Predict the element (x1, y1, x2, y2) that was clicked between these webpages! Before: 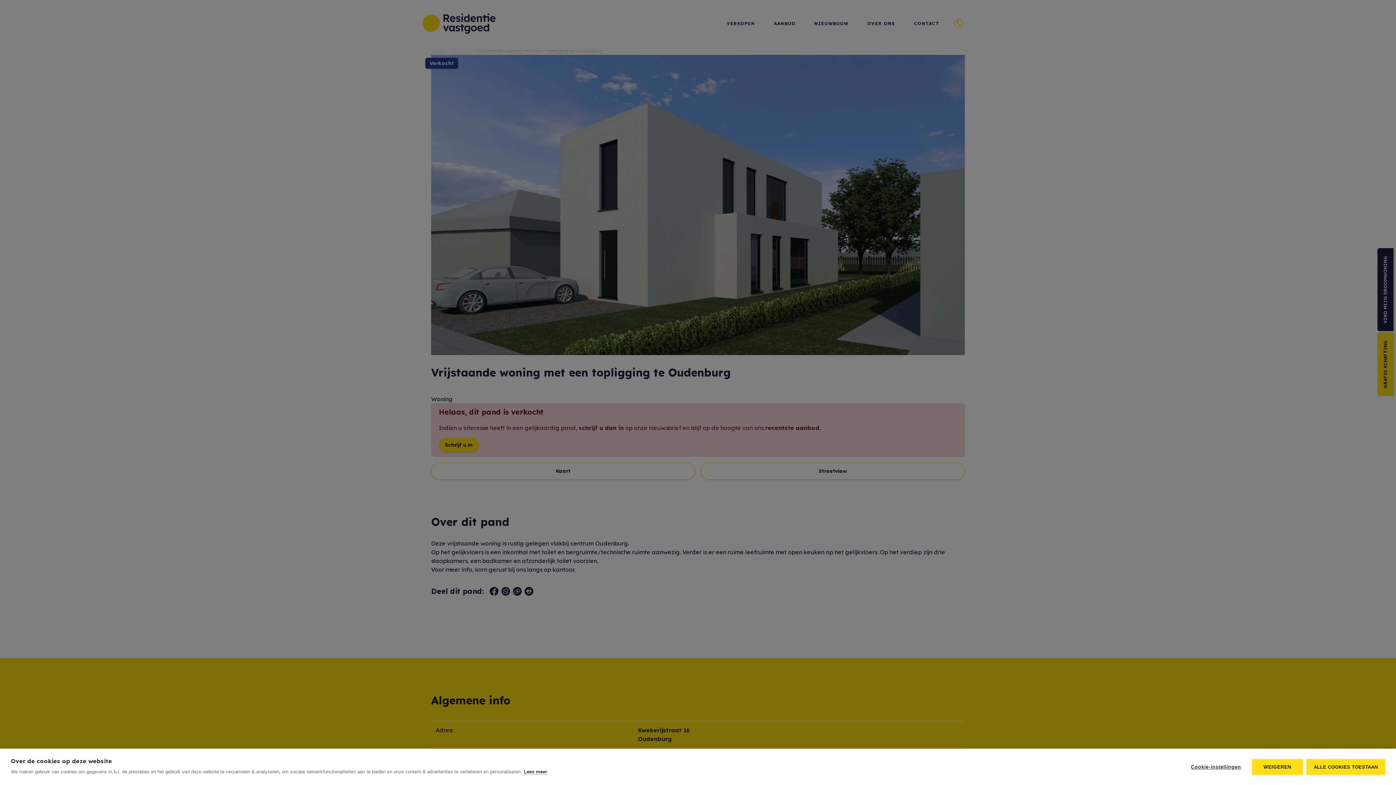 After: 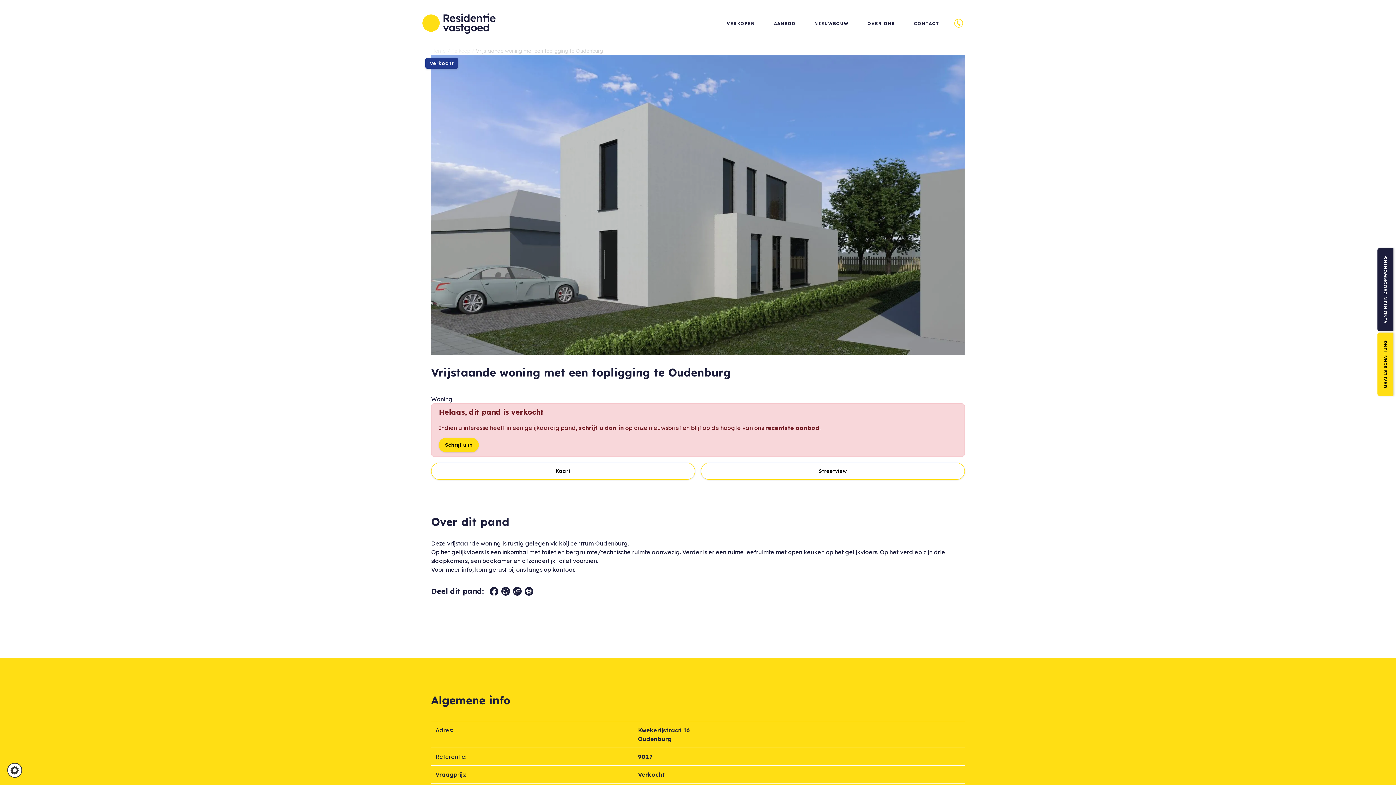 Action: bbox: (1252, 759, 1303, 775) label: WEIGEREN